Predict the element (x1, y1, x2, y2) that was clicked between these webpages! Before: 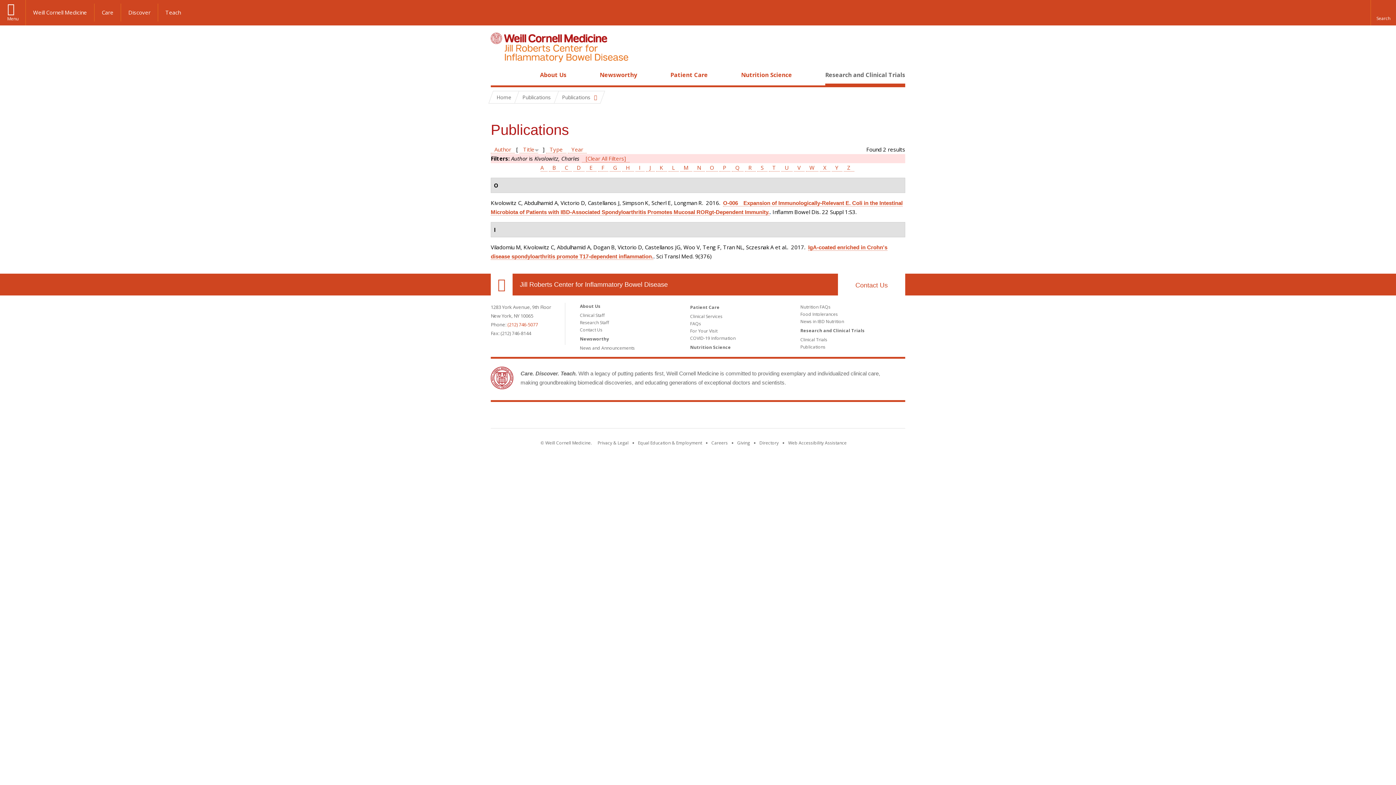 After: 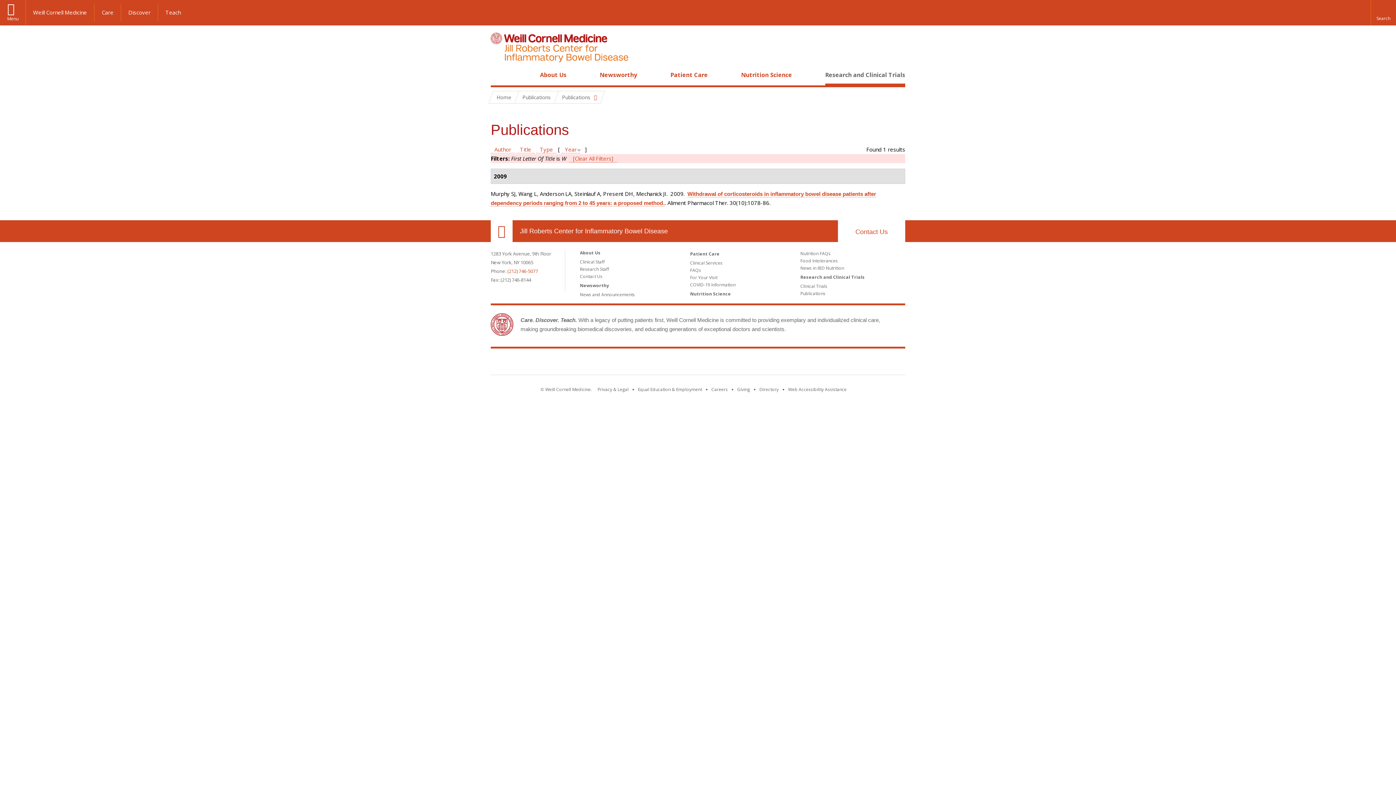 Action: bbox: (806, 164, 818, 171) label: W